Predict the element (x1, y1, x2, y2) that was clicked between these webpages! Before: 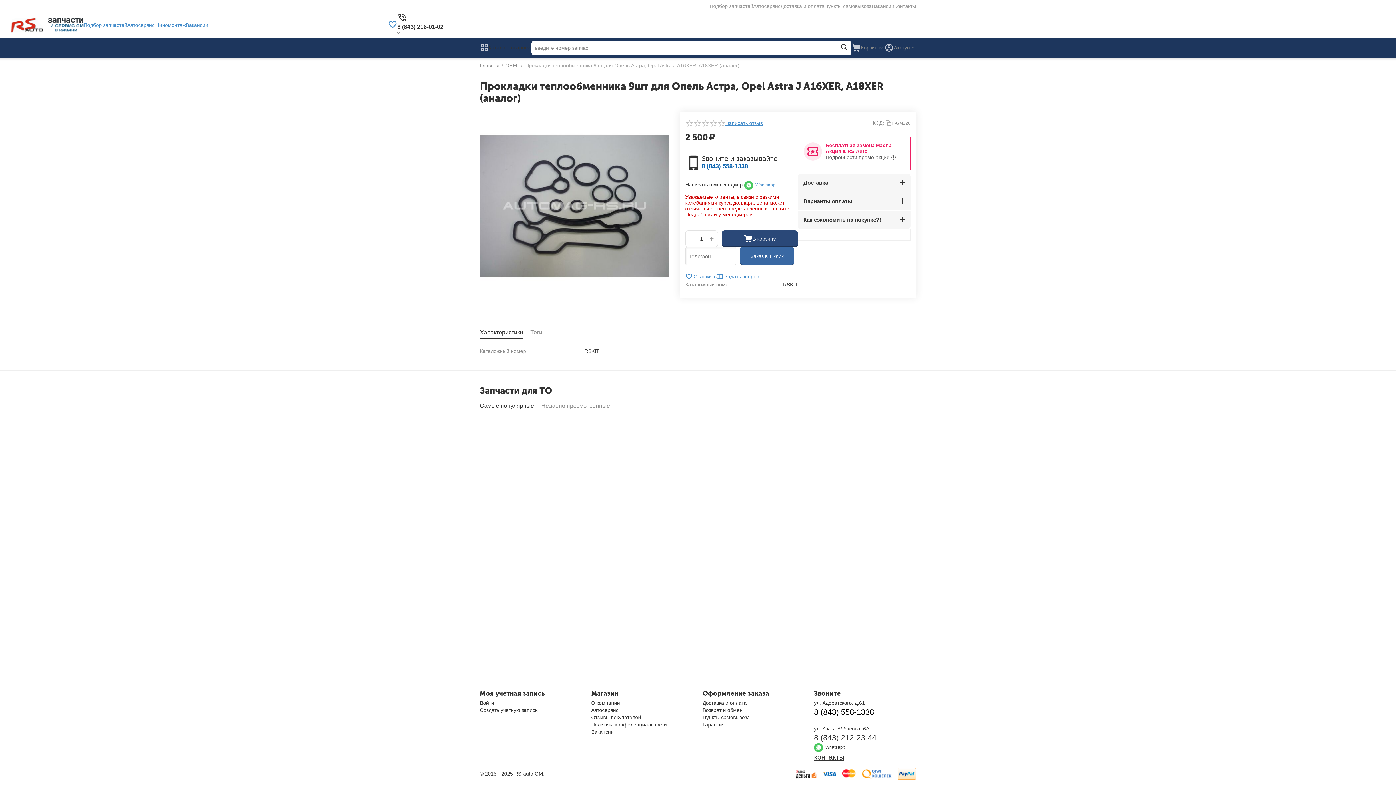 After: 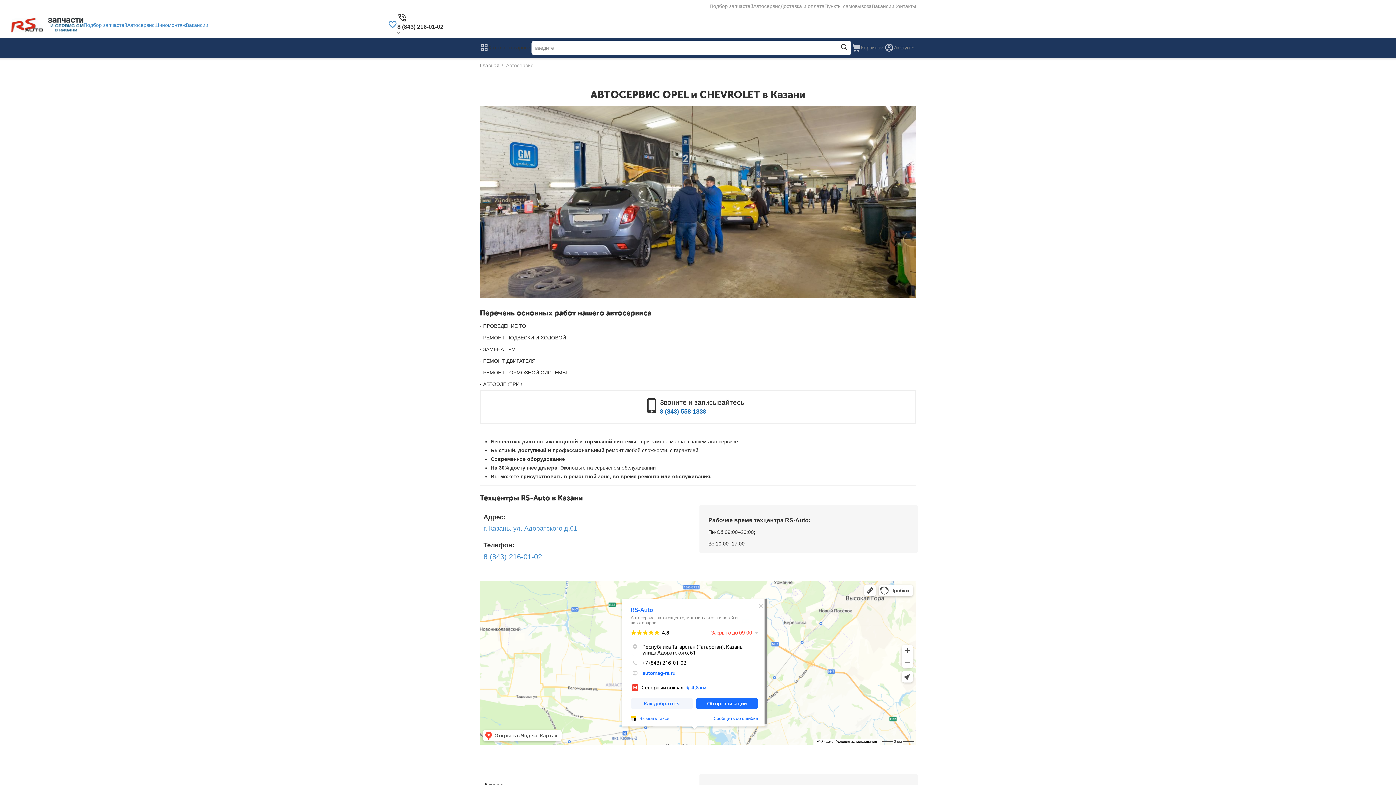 Action: label: Автосервис bbox: (591, 707, 618, 713)